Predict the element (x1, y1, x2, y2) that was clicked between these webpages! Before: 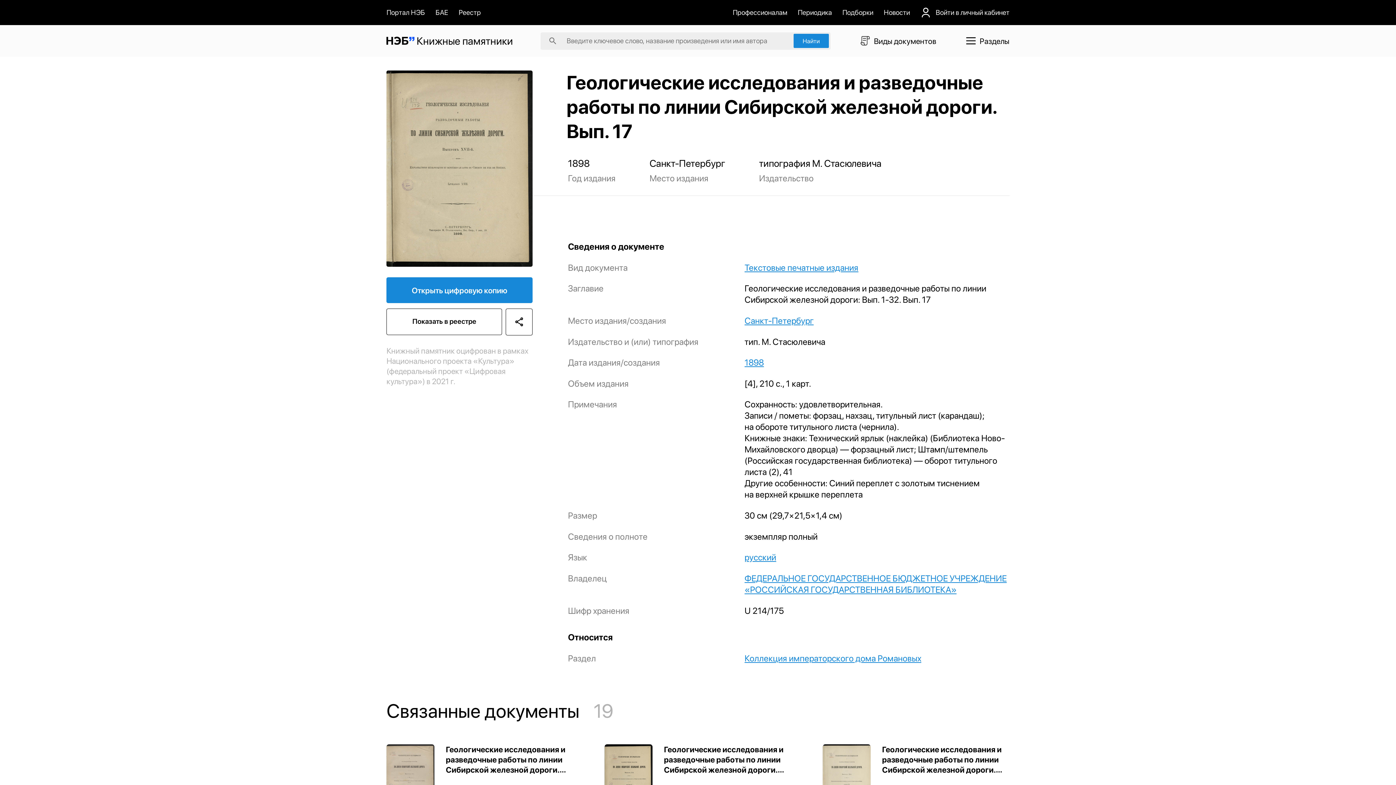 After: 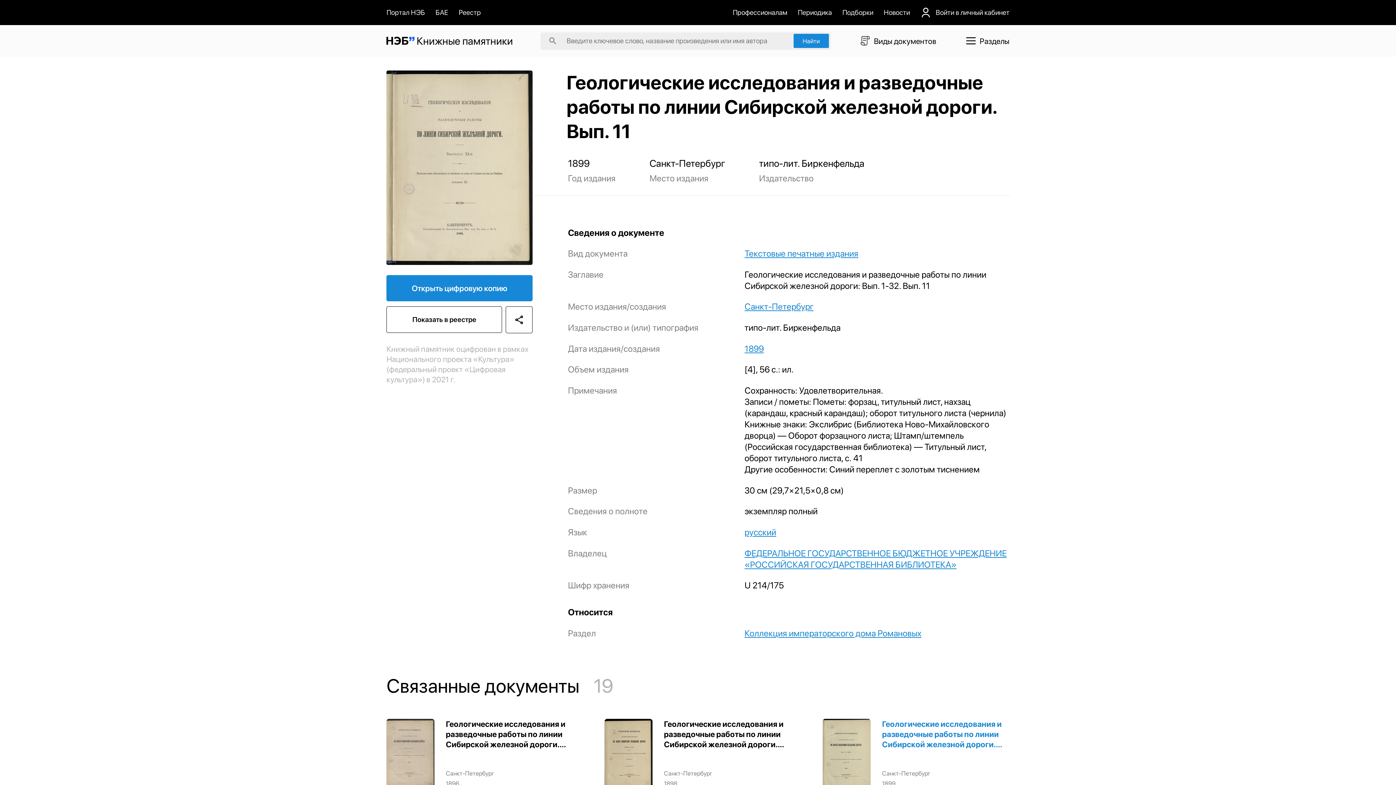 Action: label: Геологические исследования и разведочные работы по линии Сибирской железной дороги. Вып. 11

Санкт-Петербург
1899 bbox: (822, 744, 1009, 814)